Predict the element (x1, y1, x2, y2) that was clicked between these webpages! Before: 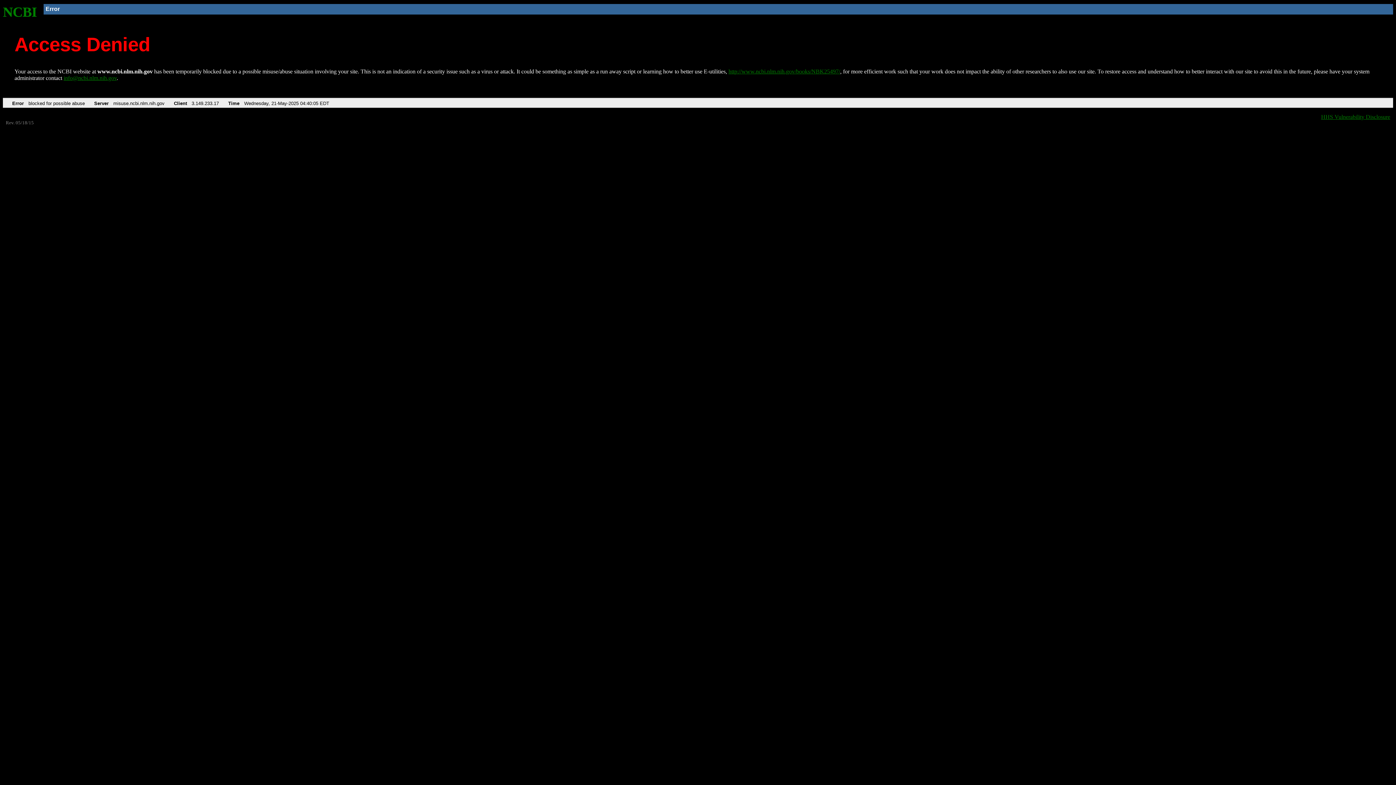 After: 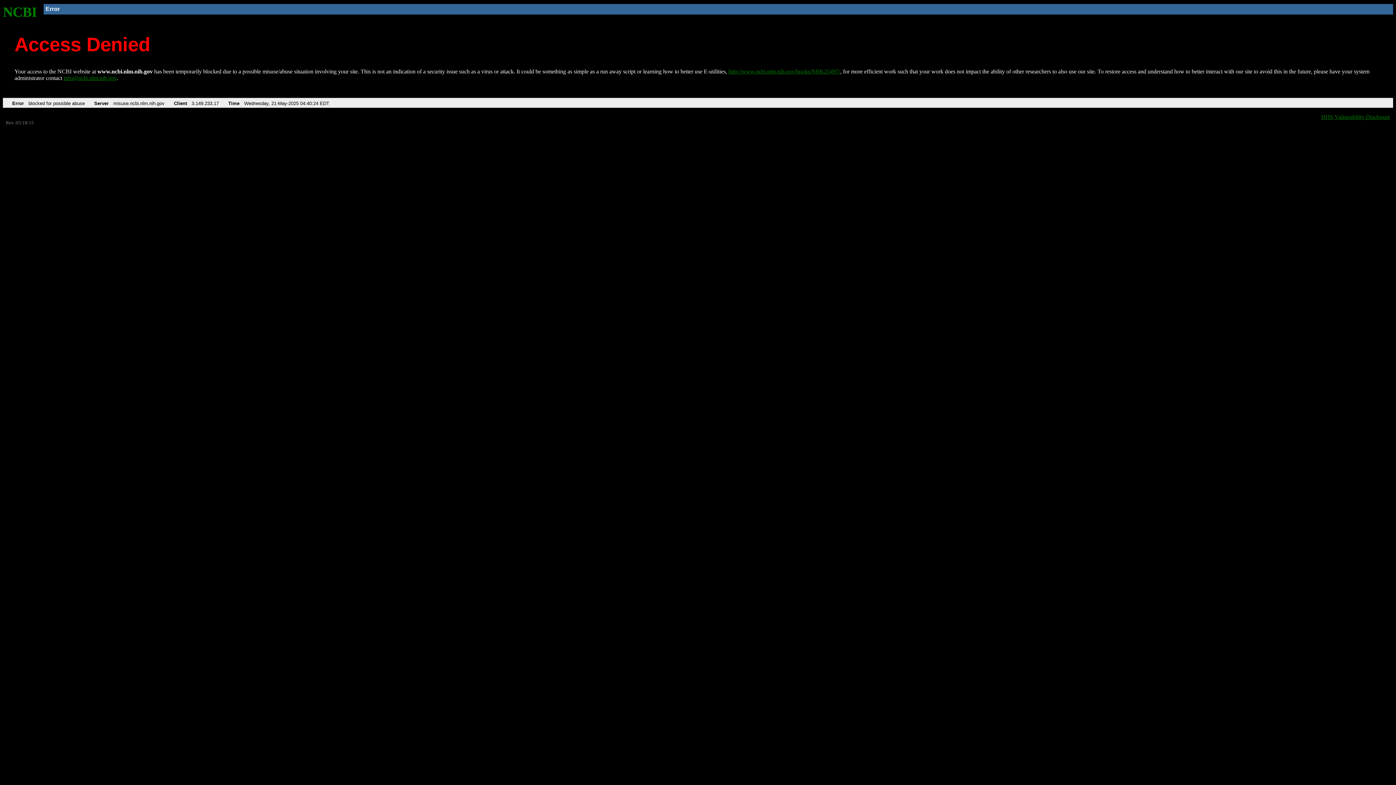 Action: bbox: (728, 68, 840, 74) label: http://www.ncbi.nlm.nih.gov/books/NBK25497/